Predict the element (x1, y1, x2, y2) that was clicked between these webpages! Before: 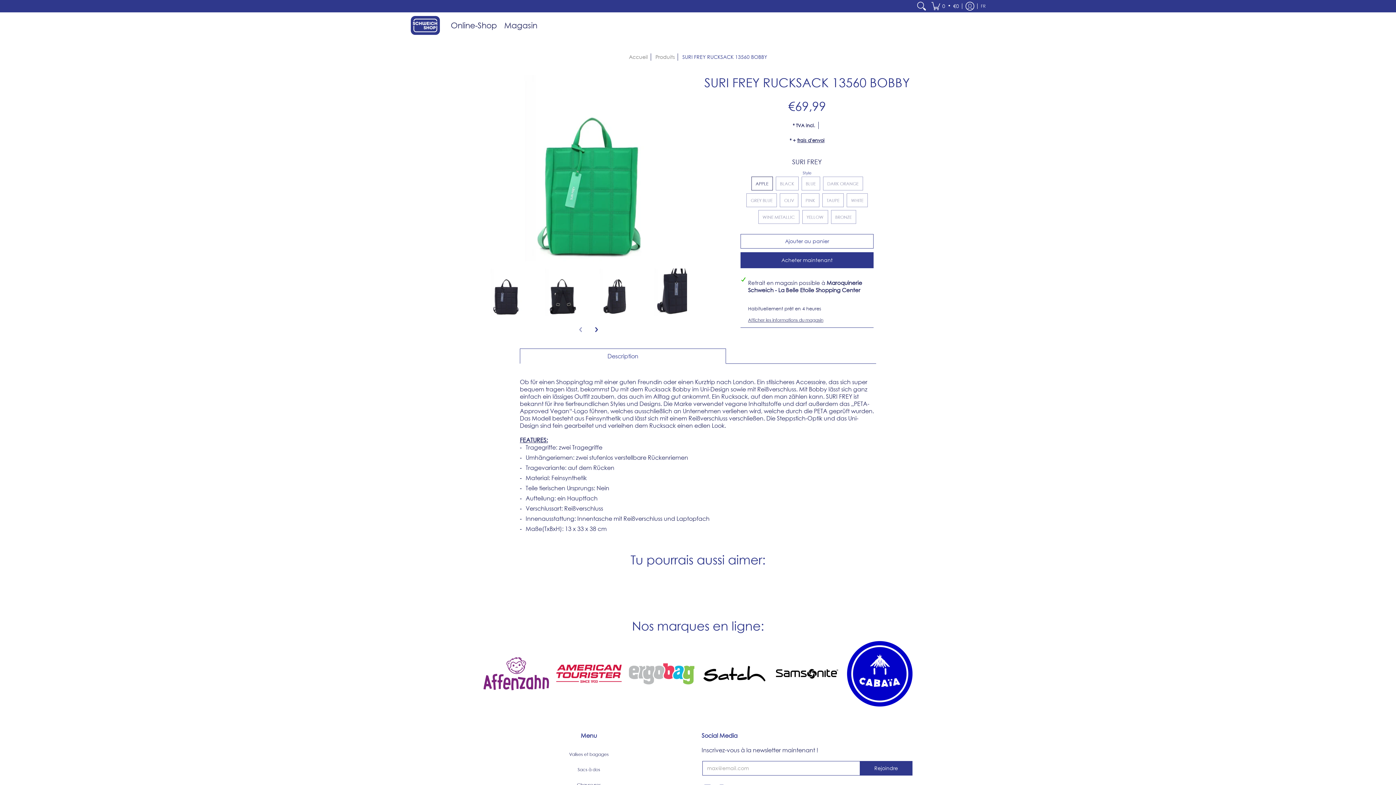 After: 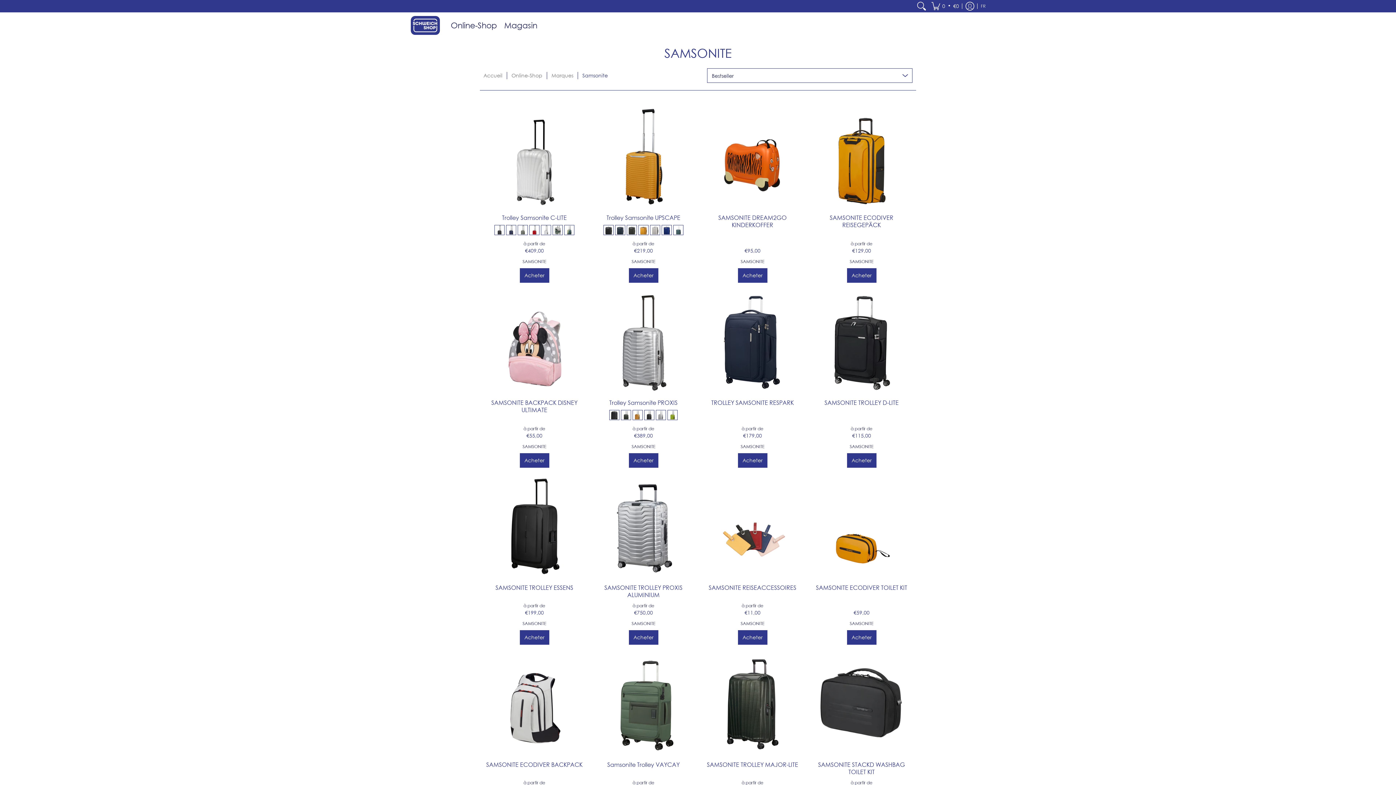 Action: bbox: (774, 667, 839, 680)